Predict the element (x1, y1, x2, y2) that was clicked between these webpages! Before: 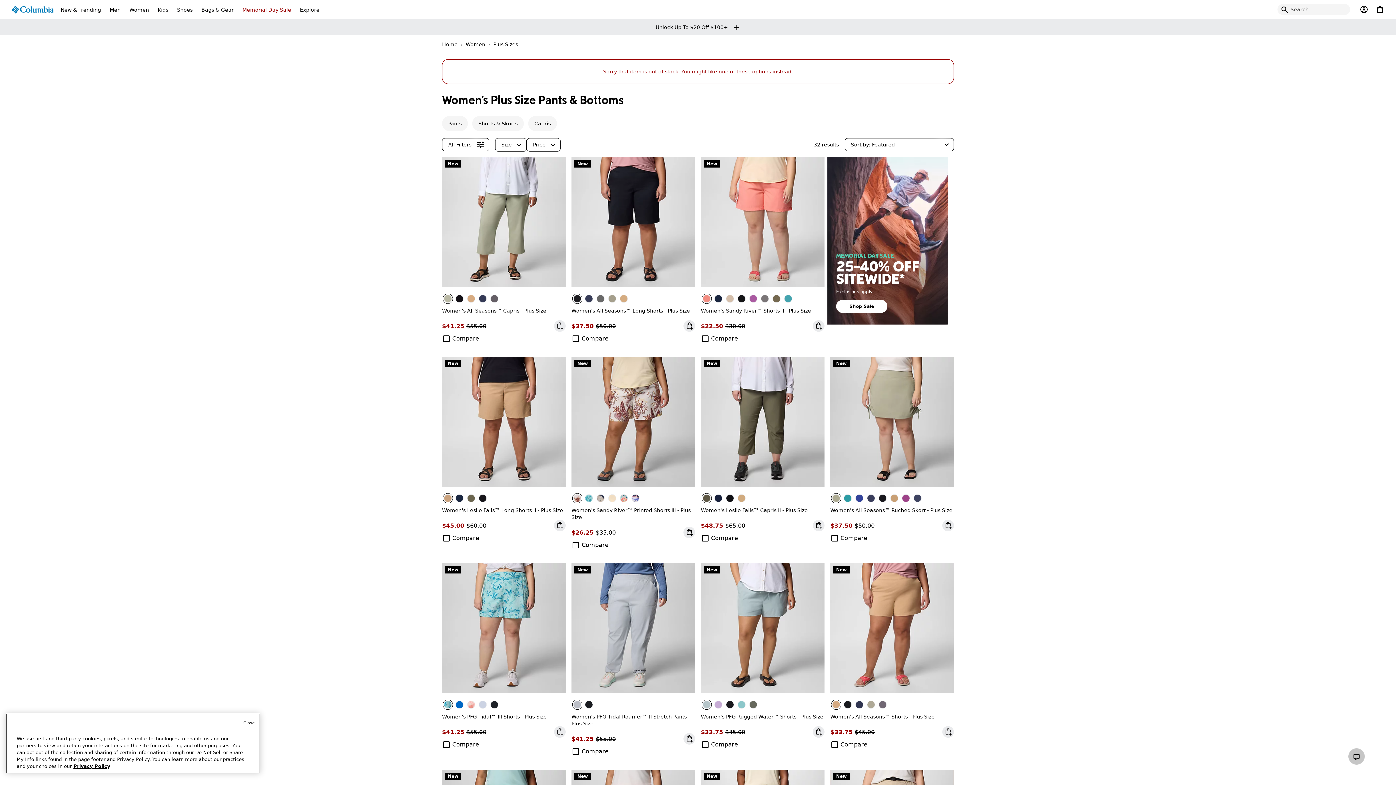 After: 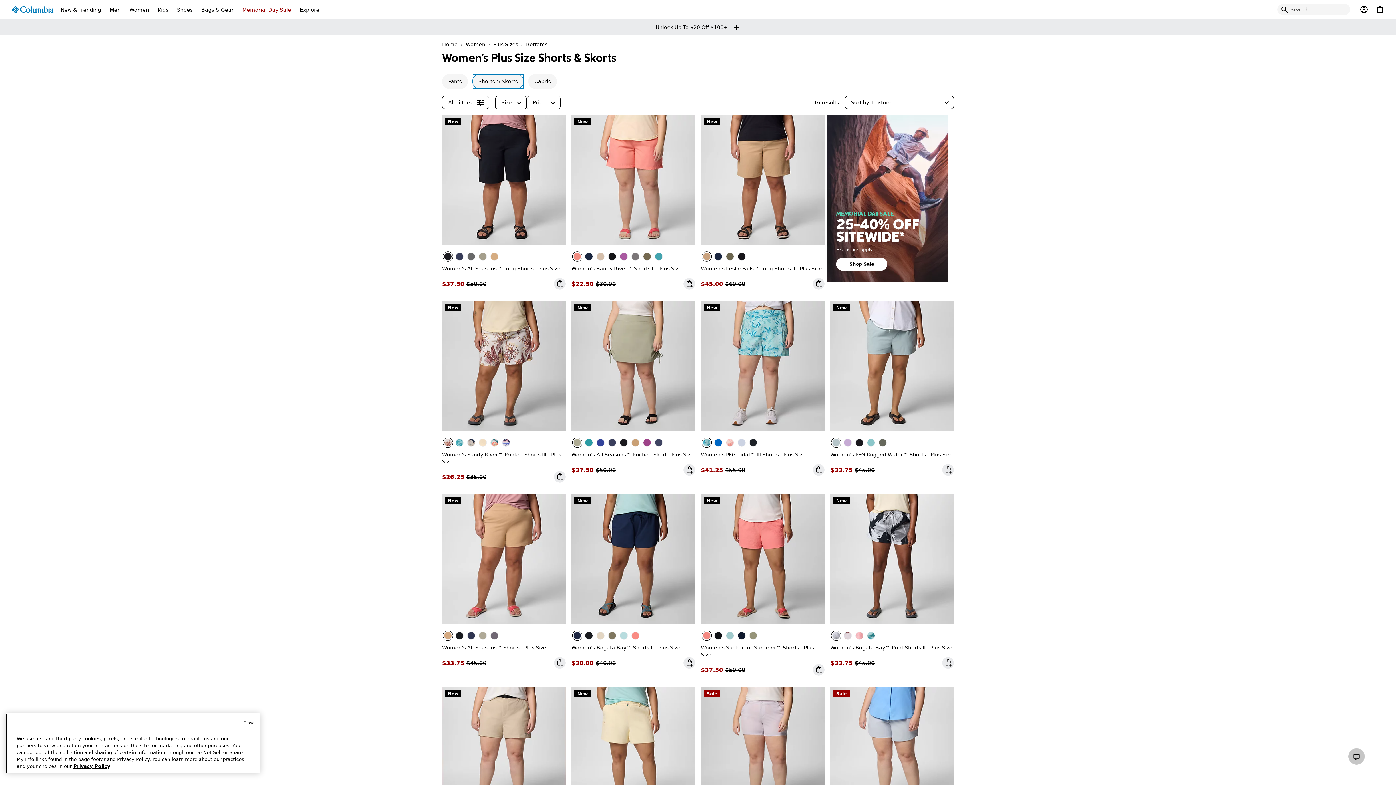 Action: bbox: (472, 116, 524, 131) label: Shorts & Skorts